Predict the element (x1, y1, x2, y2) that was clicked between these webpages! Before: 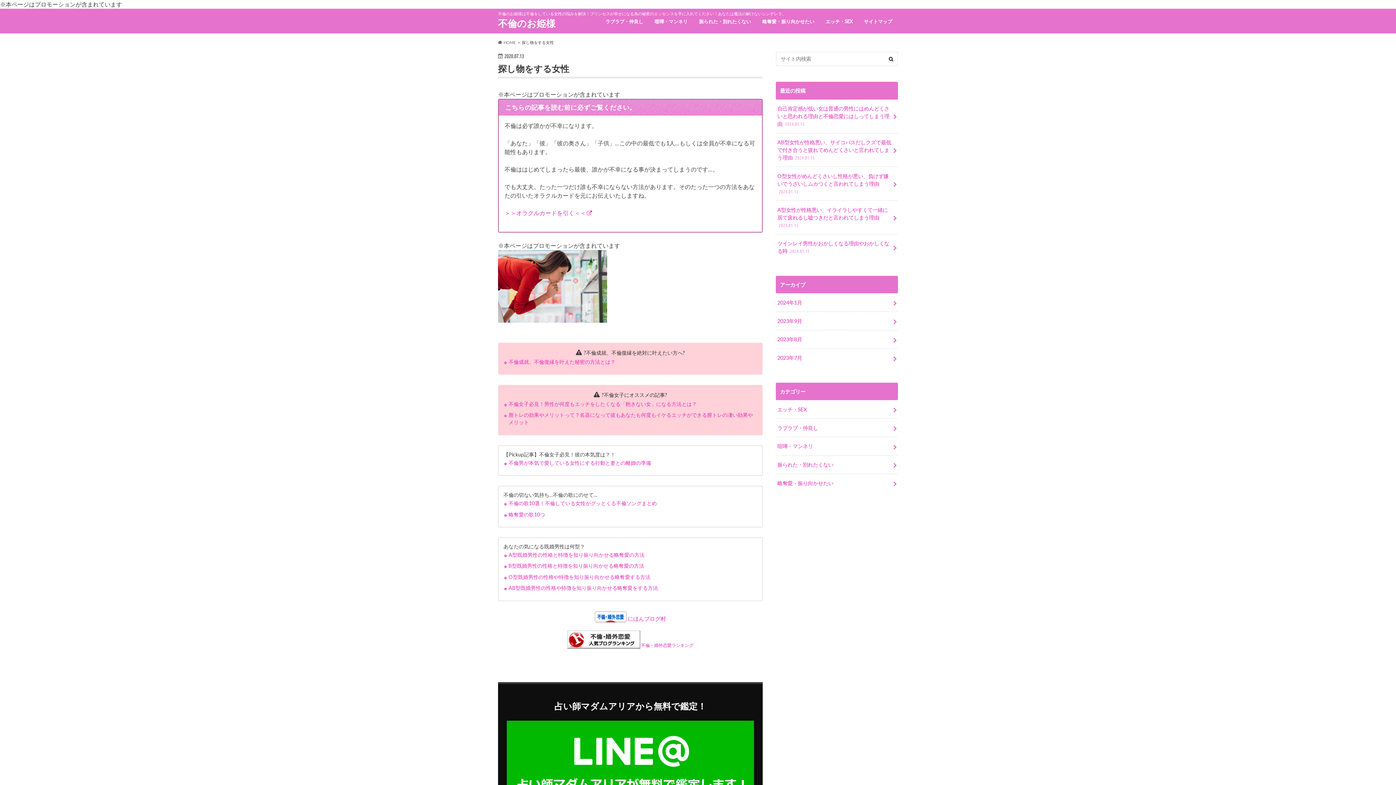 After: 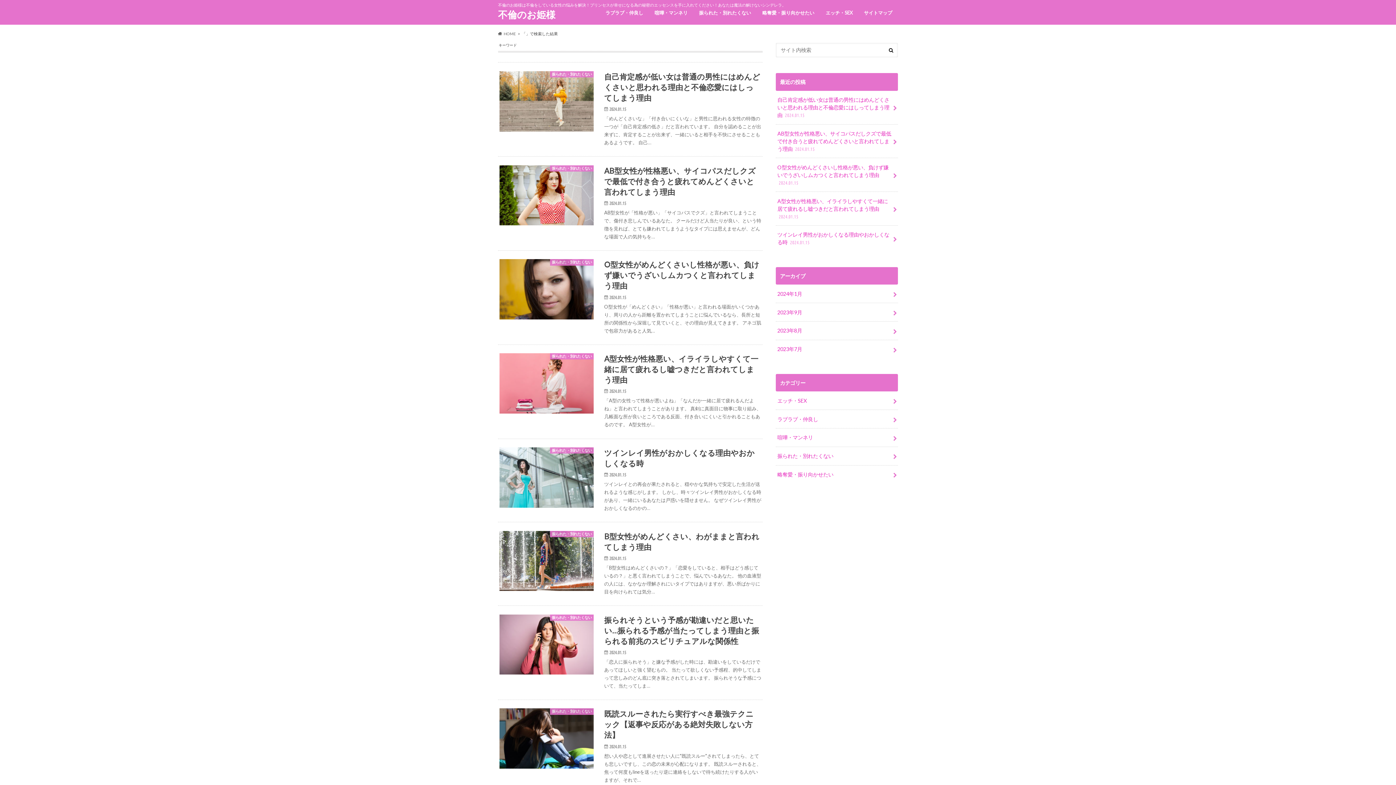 Action: bbox: (884, 51, 898, 66)